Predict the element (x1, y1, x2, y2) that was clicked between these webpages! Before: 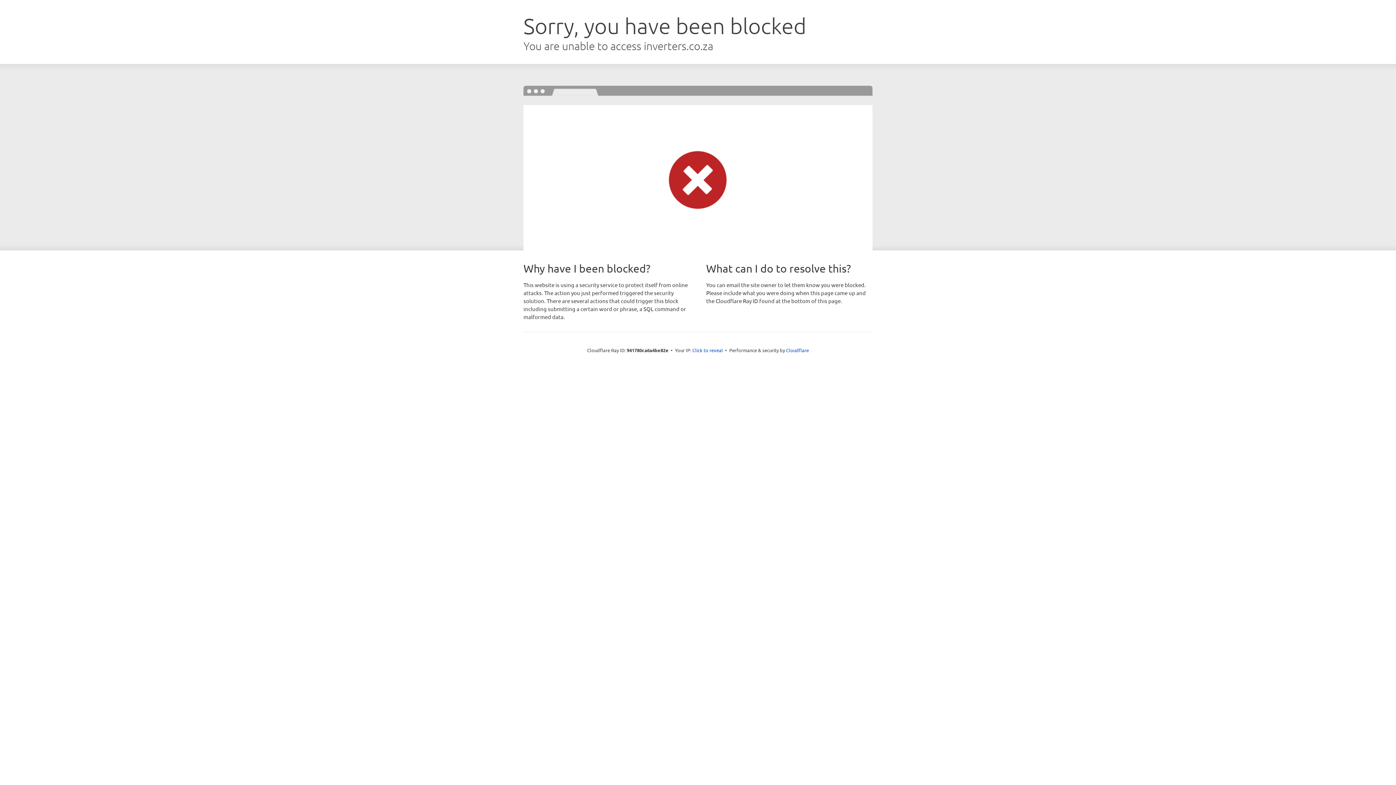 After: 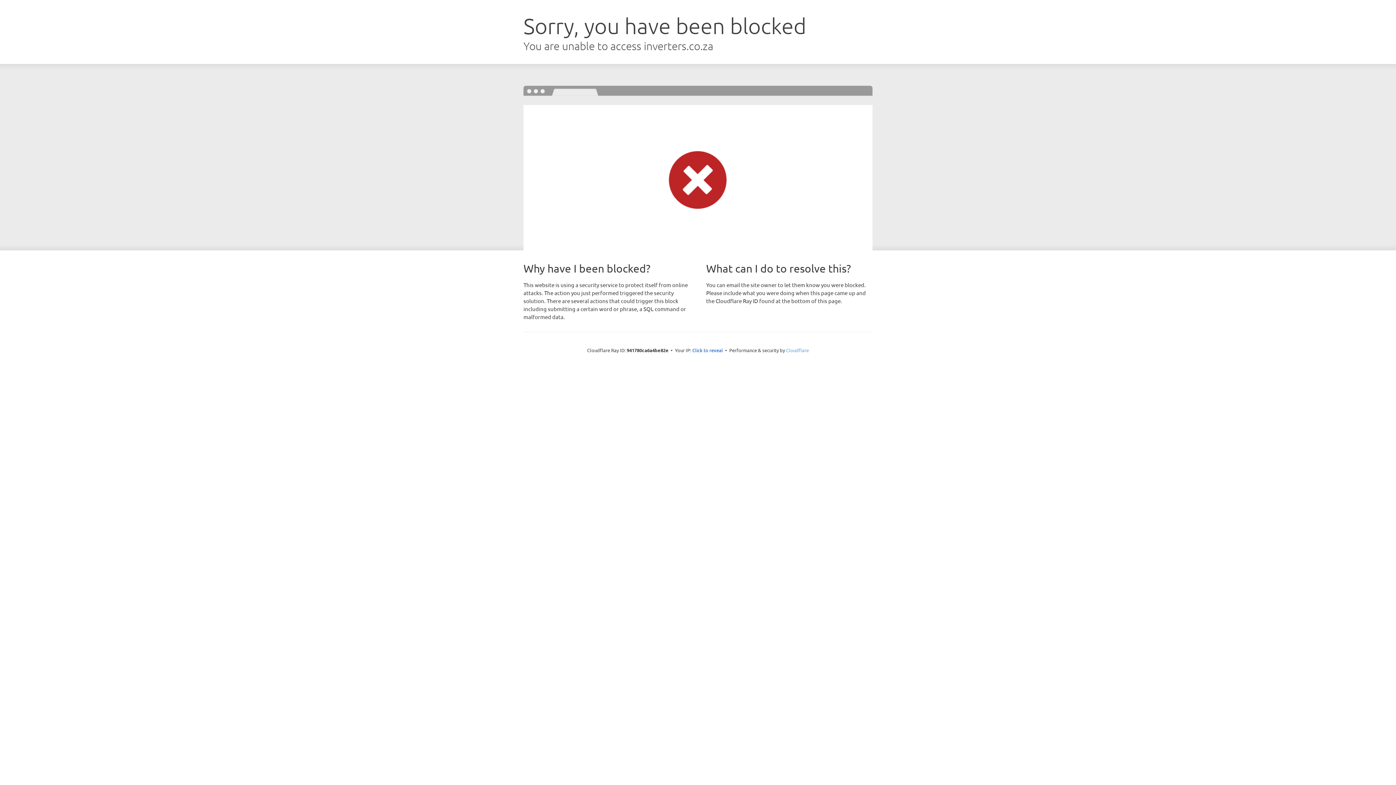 Action: label: Cloudflare bbox: (786, 347, 809, 353)